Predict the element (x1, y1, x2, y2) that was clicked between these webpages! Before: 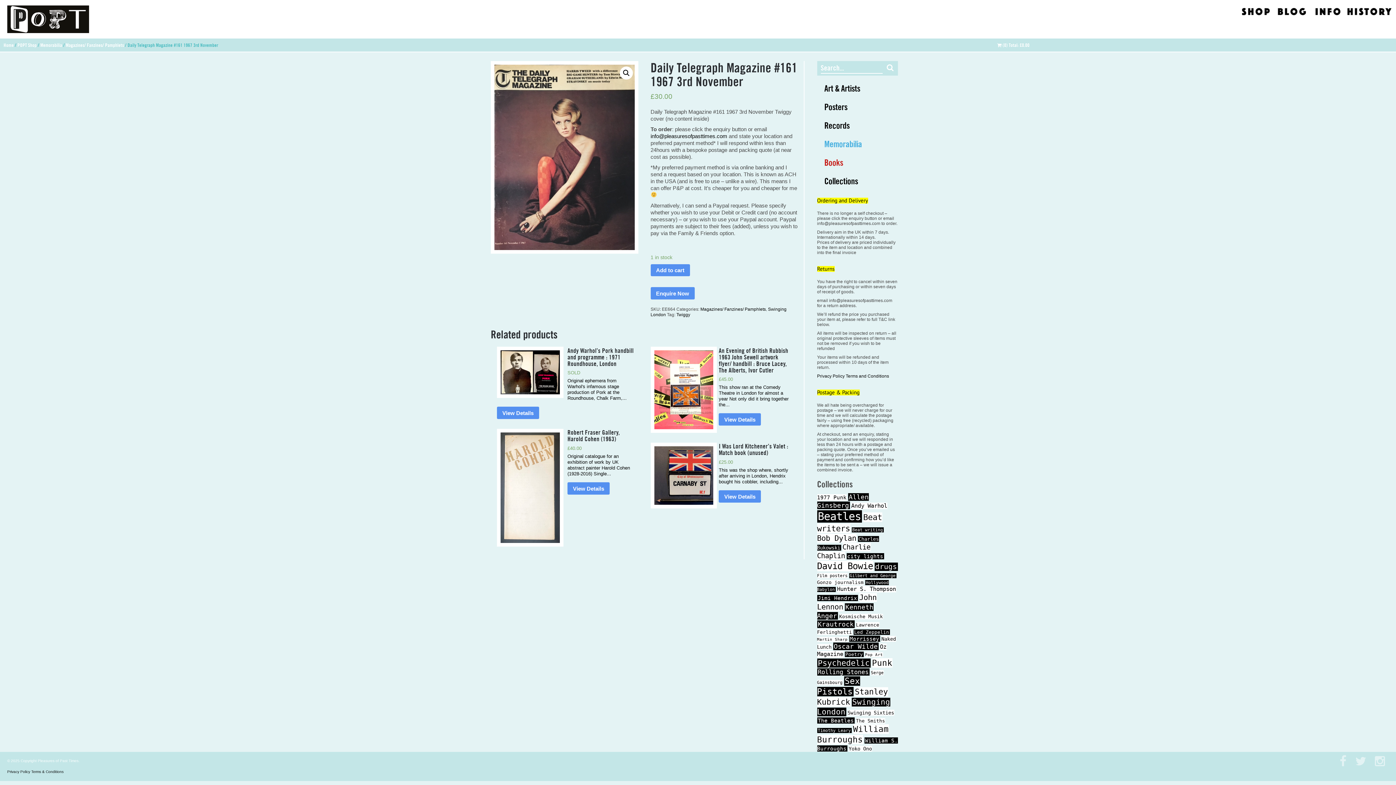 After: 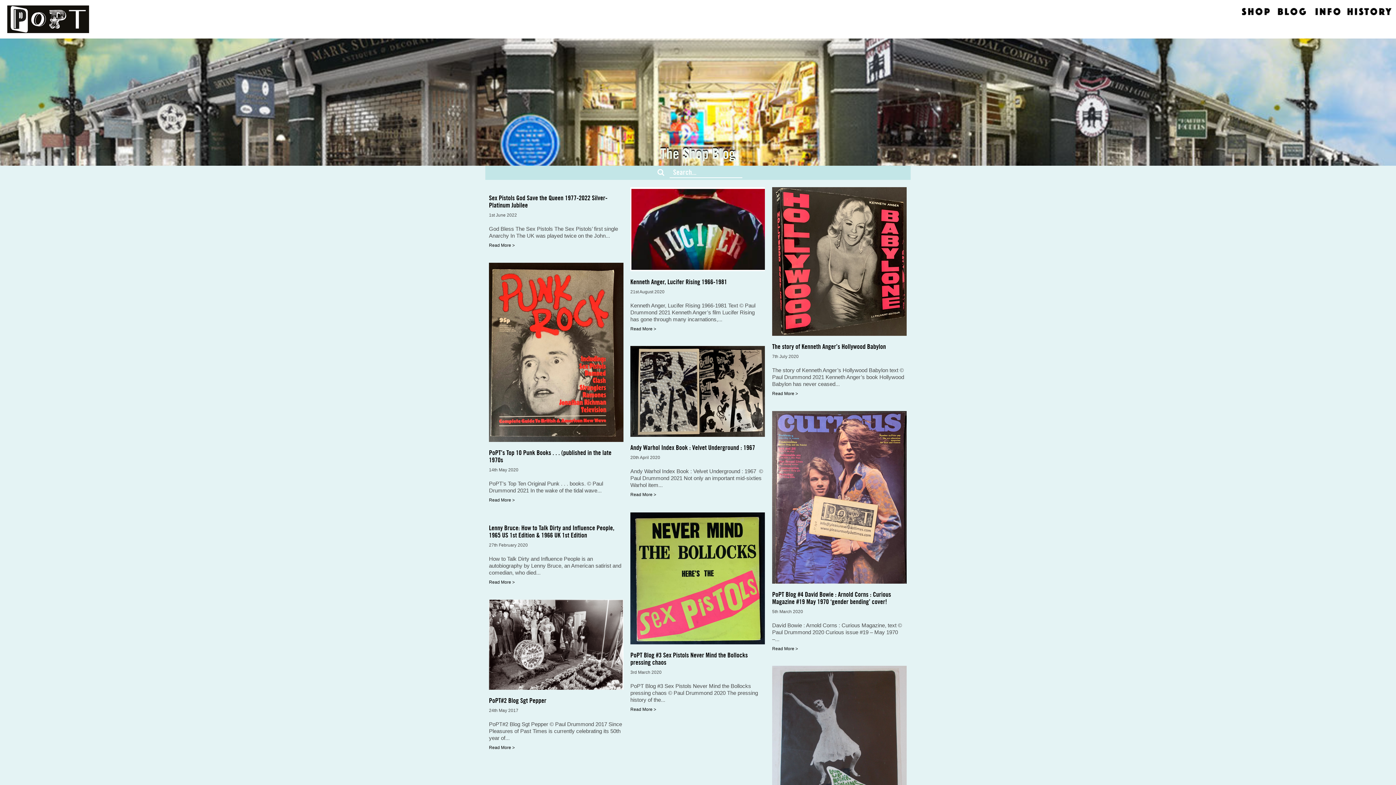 Action: bbox: (1274, 7, 1308, 18) label: Blog